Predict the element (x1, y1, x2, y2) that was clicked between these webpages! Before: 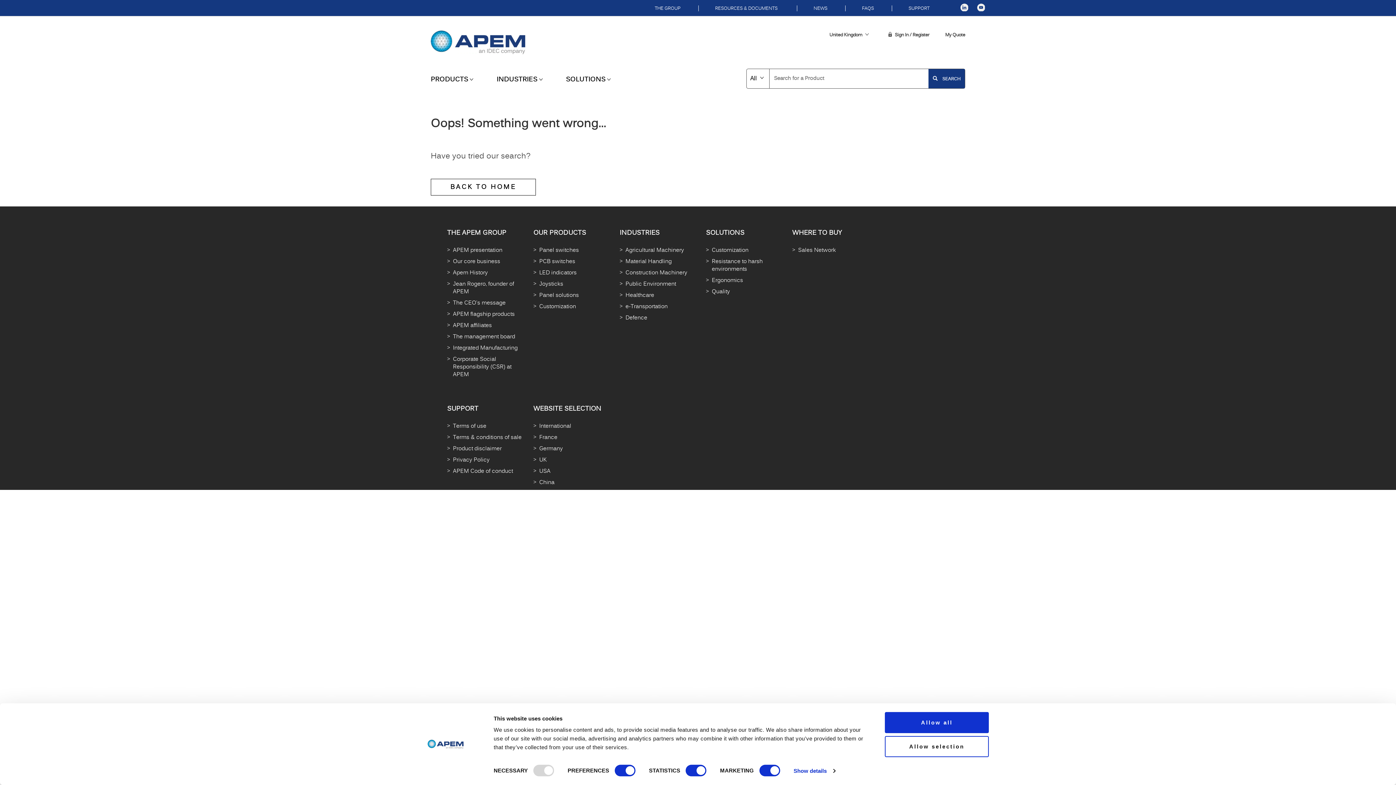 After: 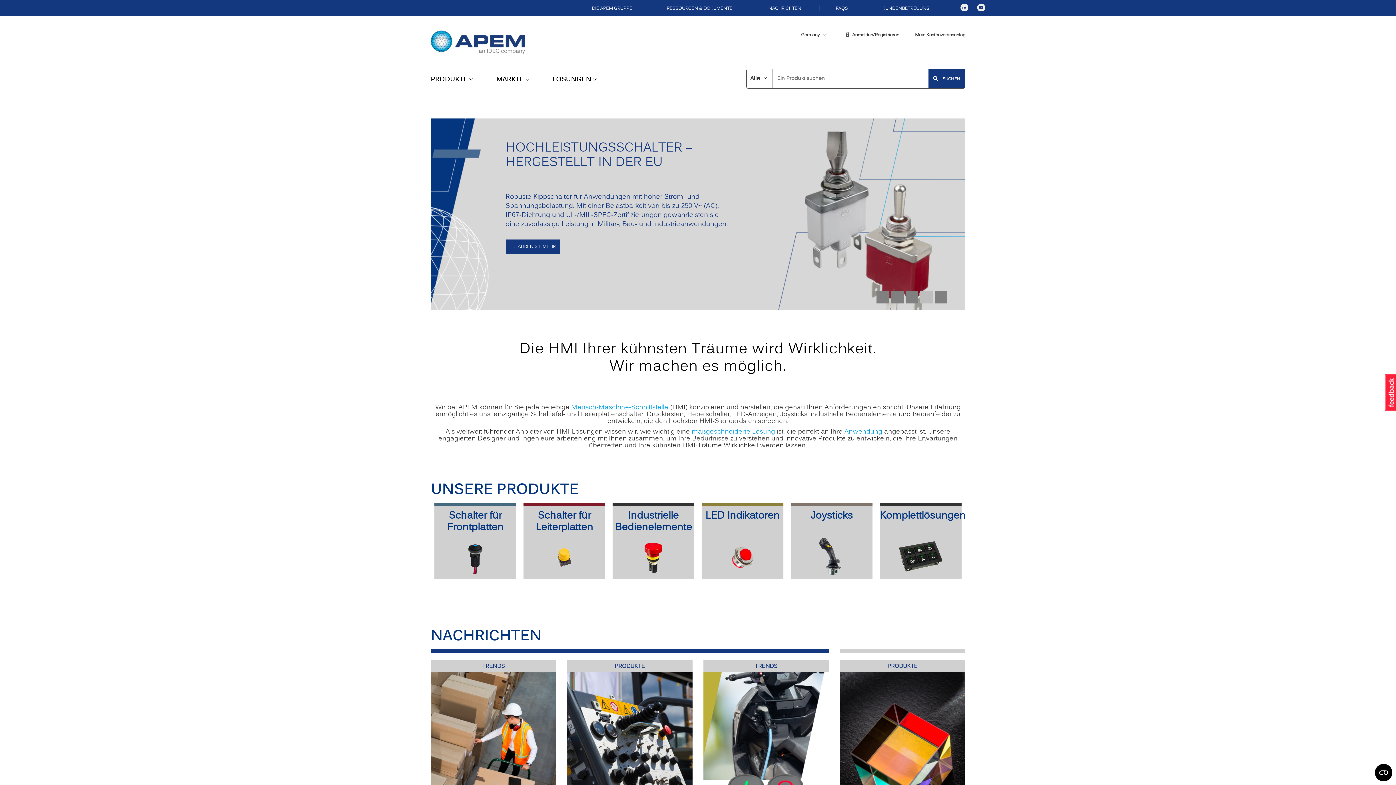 Action: bbox: (539, 445, 563, 452) label: Germany